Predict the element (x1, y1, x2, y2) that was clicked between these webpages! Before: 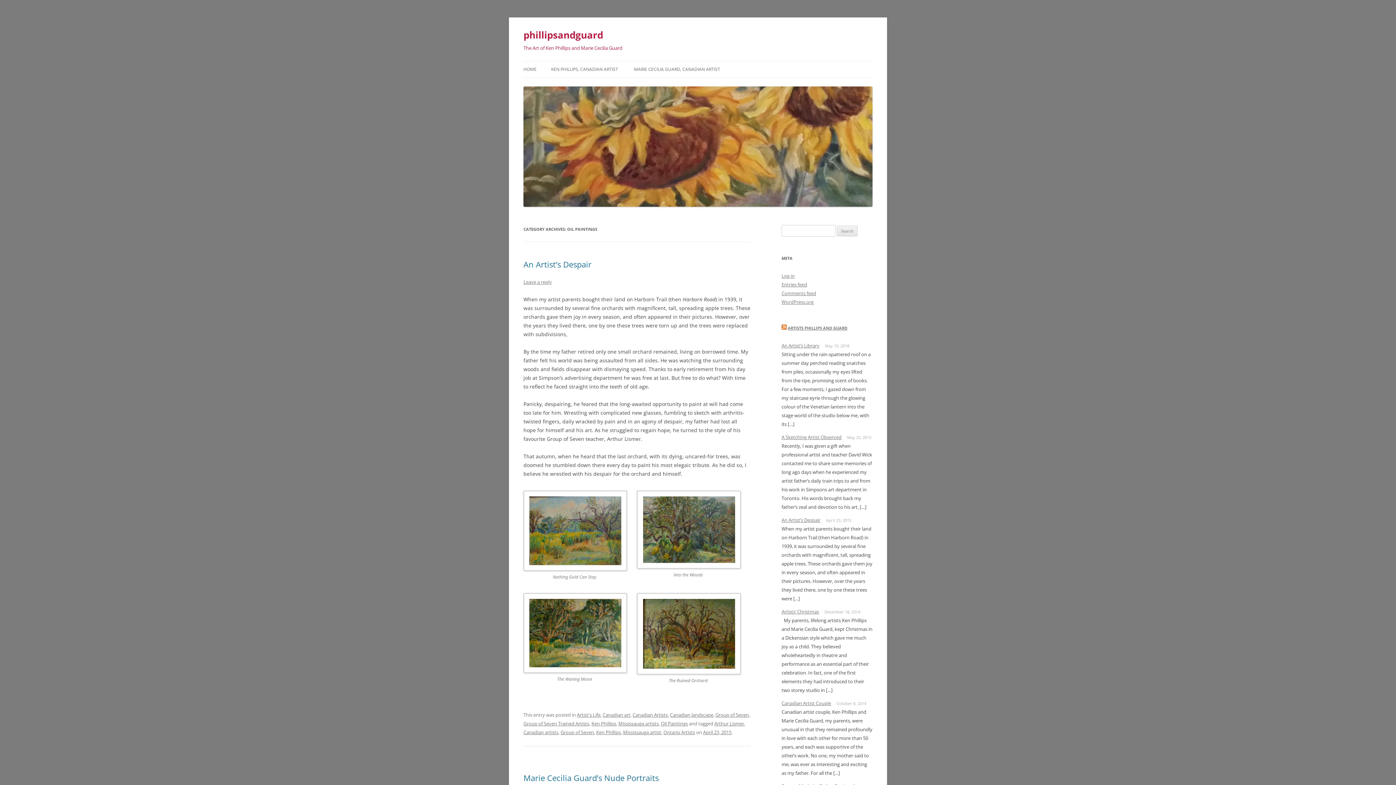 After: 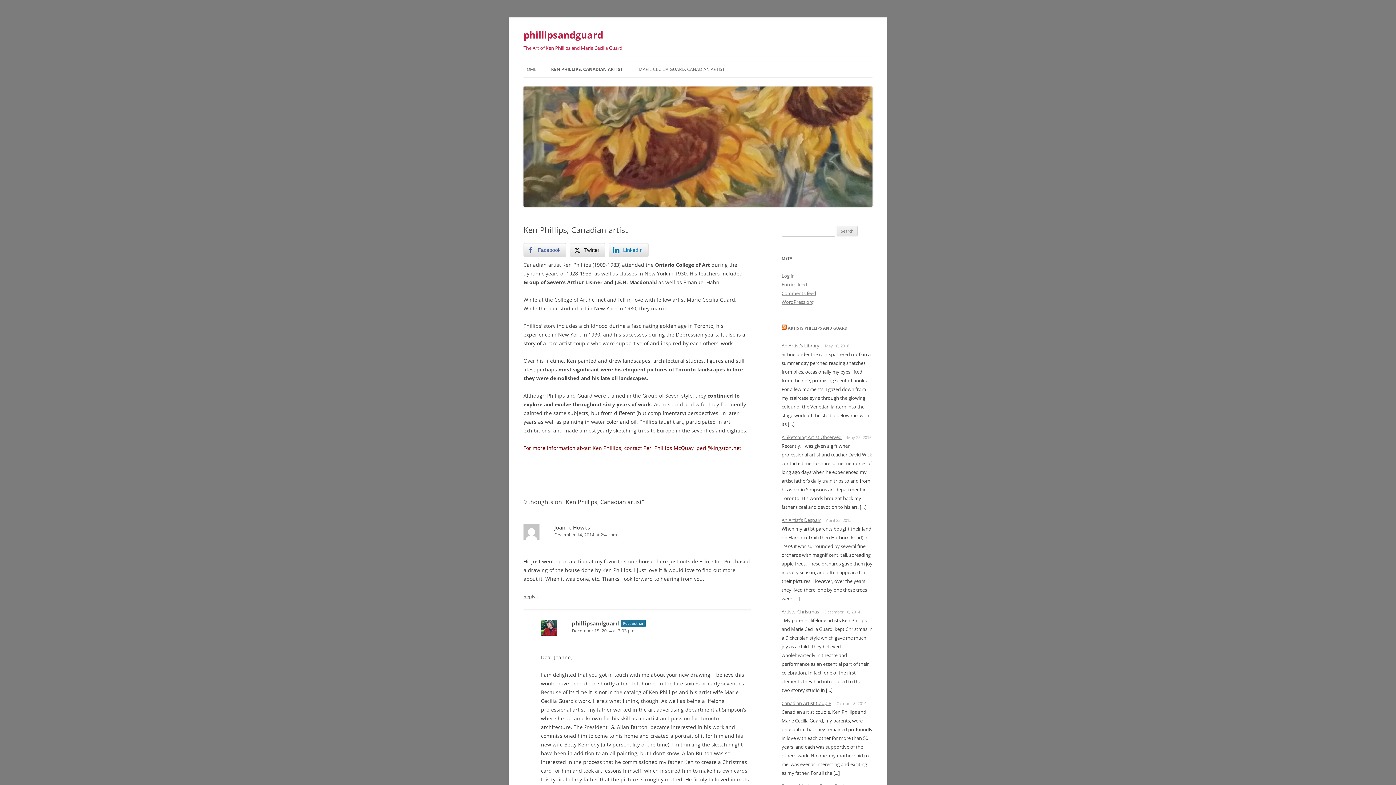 Action: label: KEN PHILLIPS, CANADIAN ARTIST bbox: (551, 61, 618, 77)